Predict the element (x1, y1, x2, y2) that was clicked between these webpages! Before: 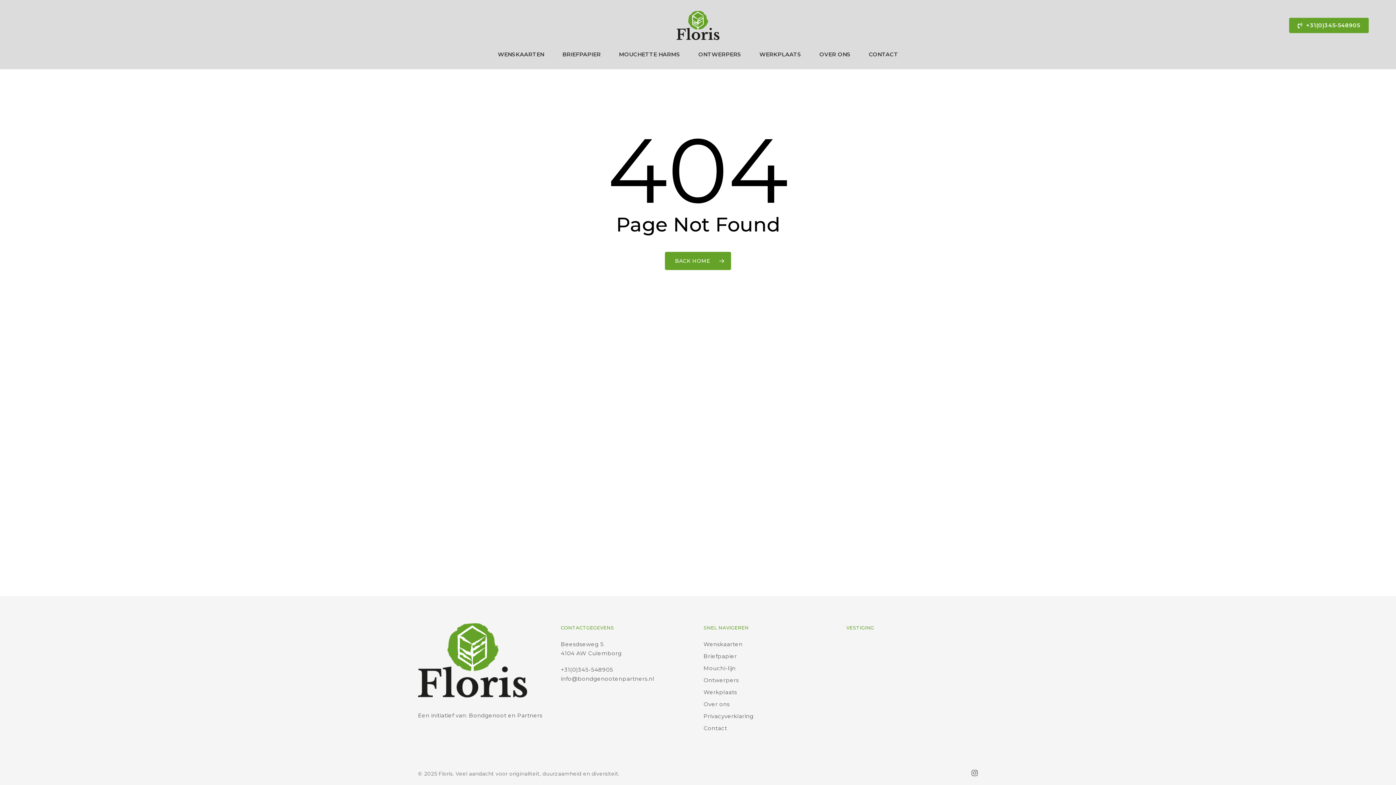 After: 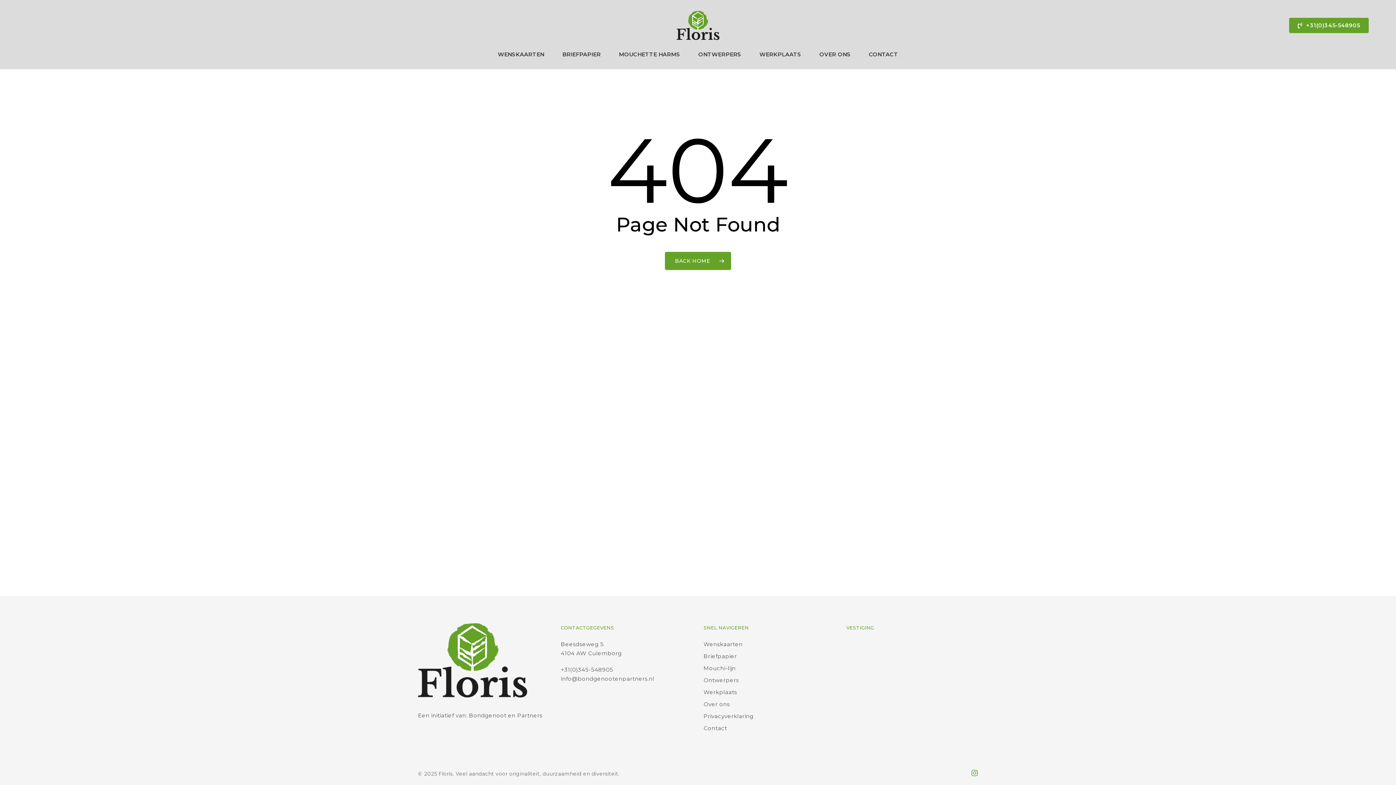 Action: bbox: (971, 769, 978, 777) label: instagram